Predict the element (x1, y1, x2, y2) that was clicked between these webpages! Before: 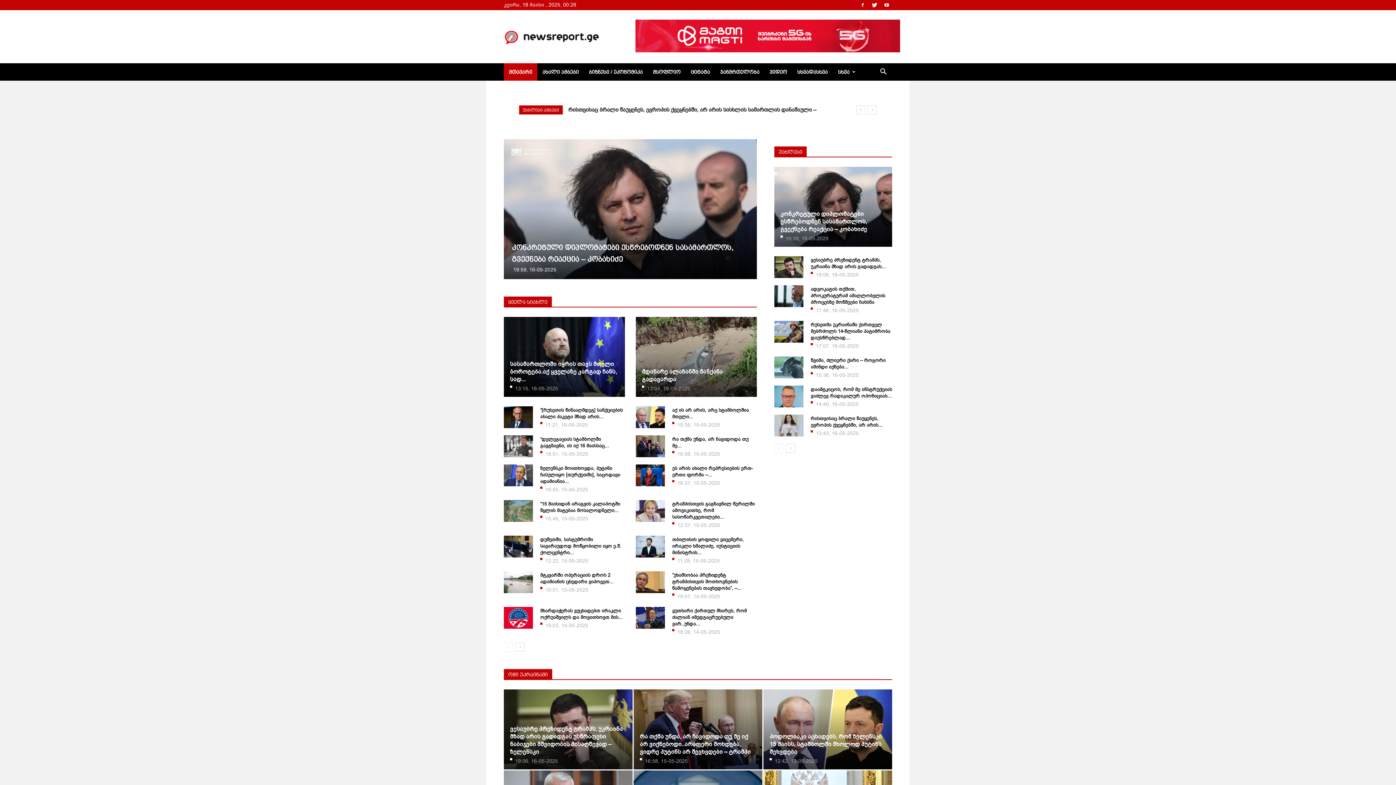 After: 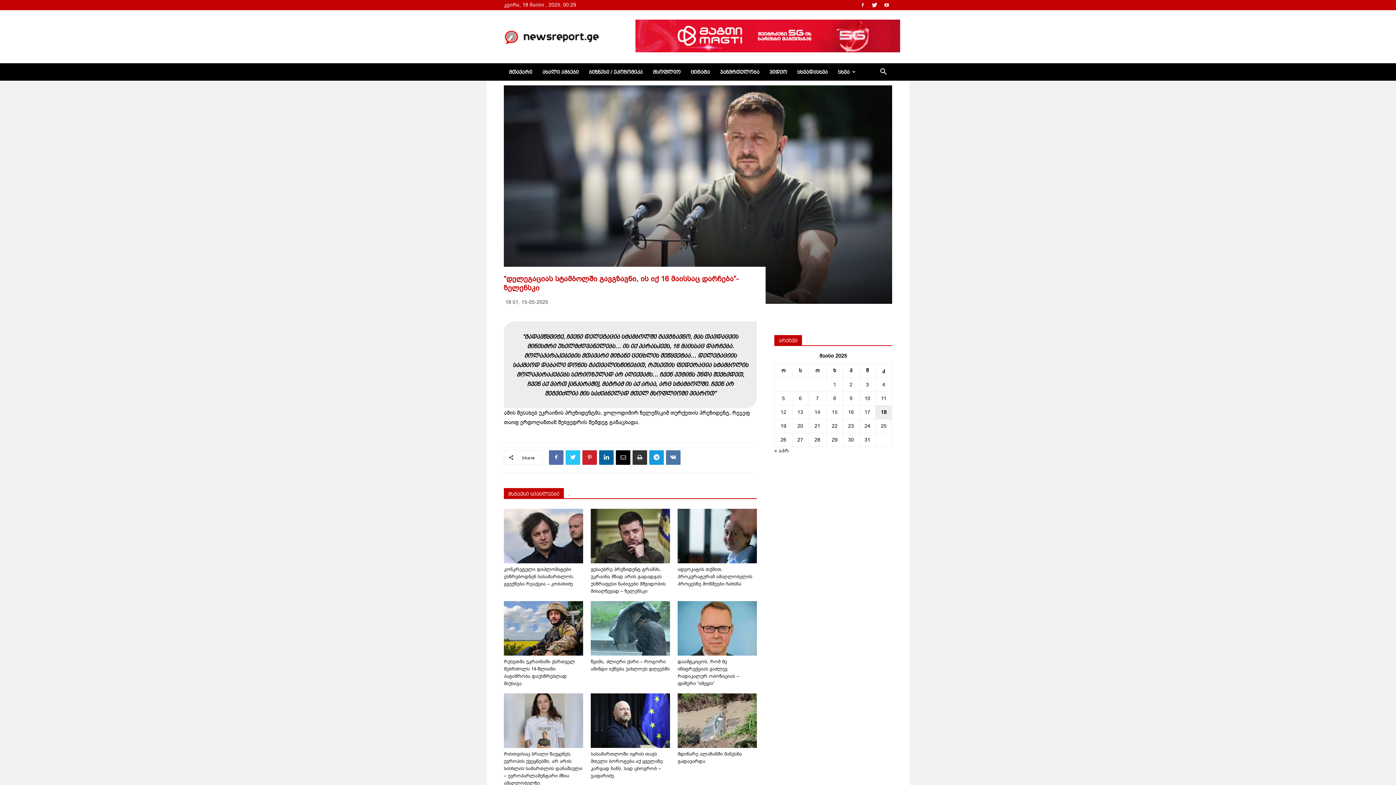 Action: bbox: (540, 436, 609, 449) label: “დელეგაციას სტამბოლში გავგზავნი, ის იქ 16 მაისსაც...